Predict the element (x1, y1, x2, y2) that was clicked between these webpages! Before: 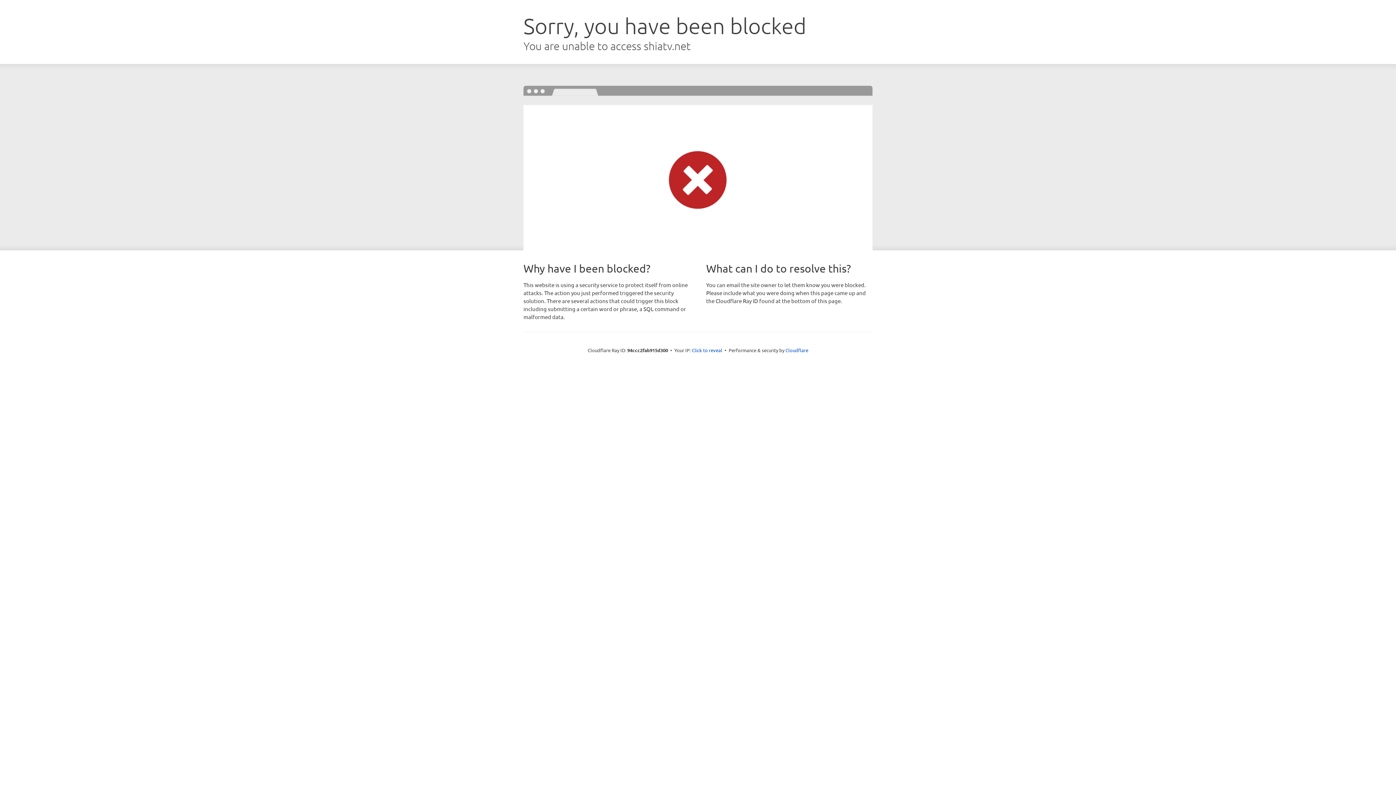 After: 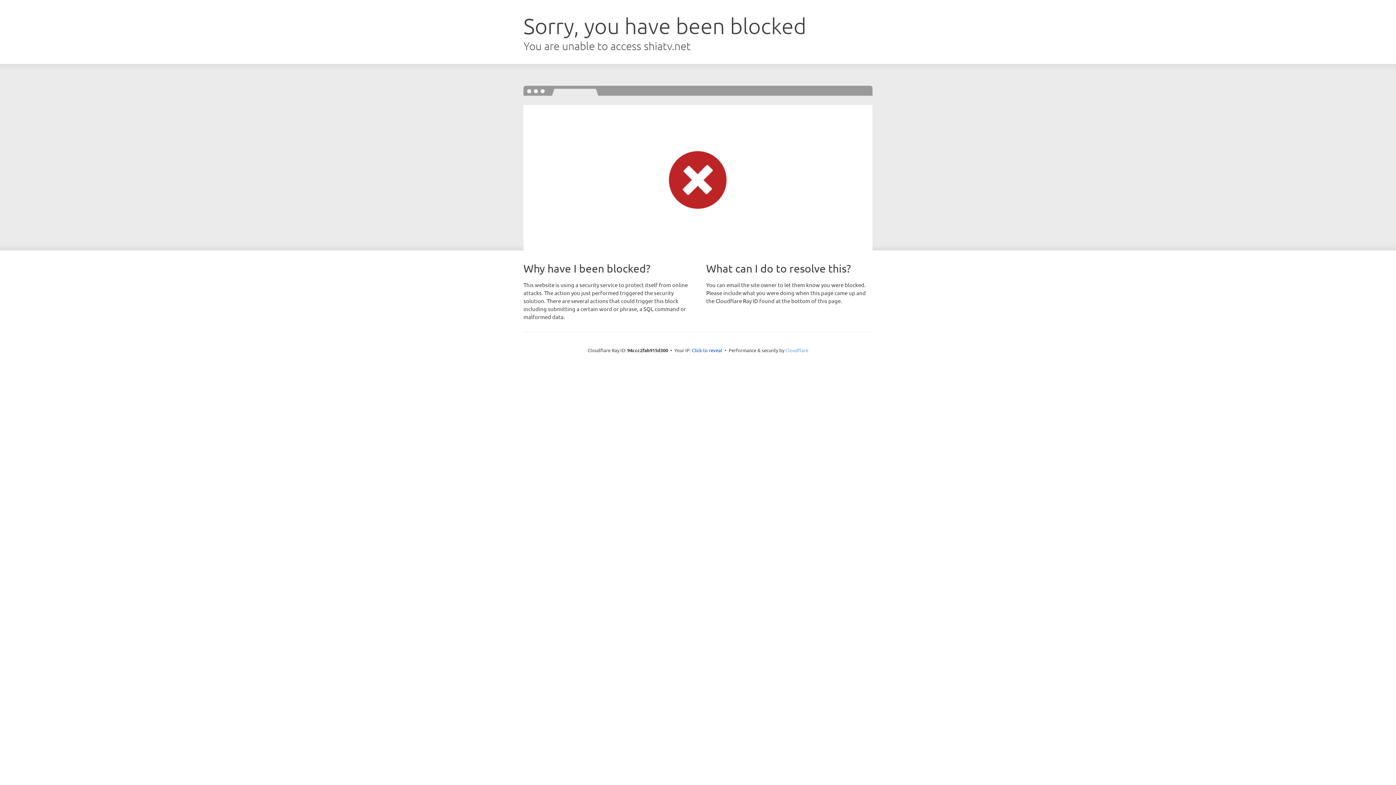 Action: label: Cloudflare bbox: (785, 347, 808, 353)